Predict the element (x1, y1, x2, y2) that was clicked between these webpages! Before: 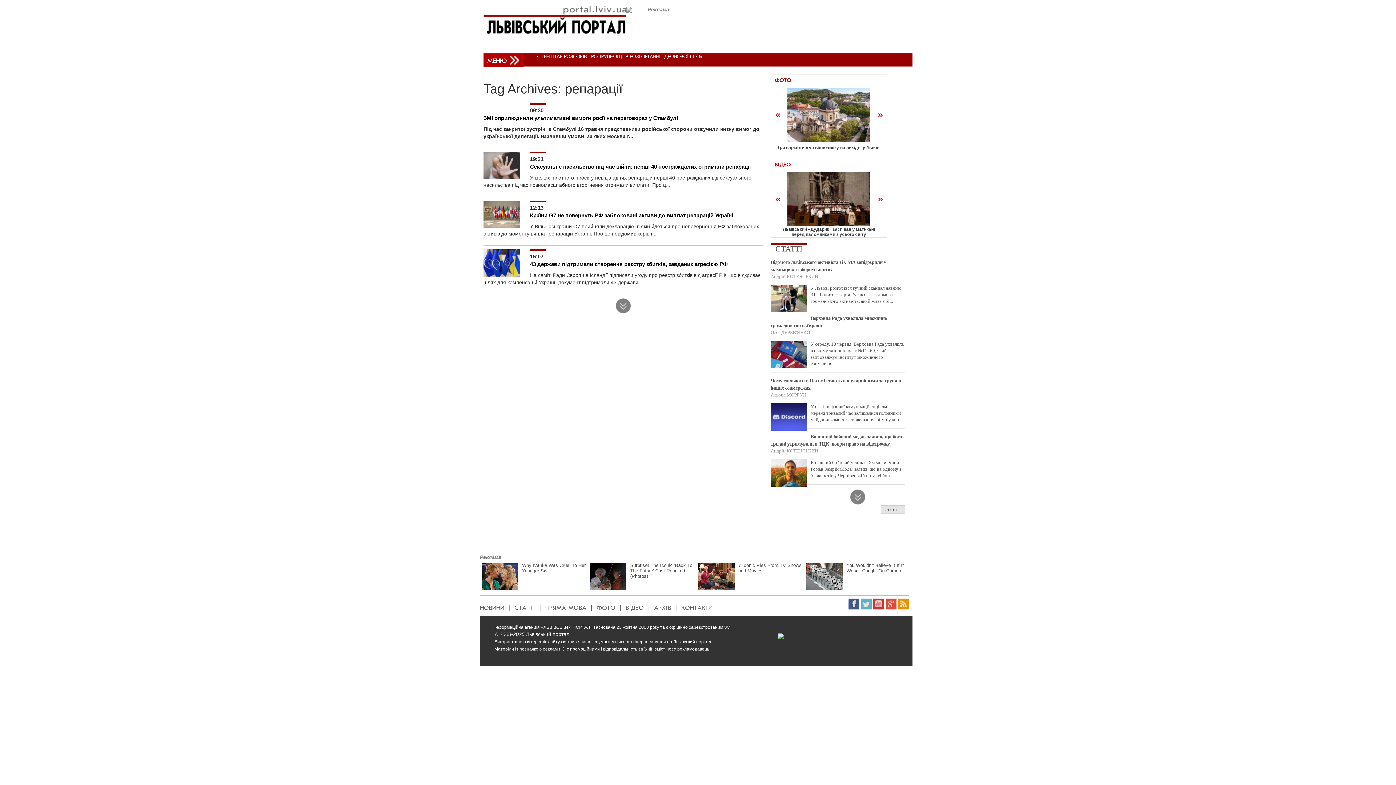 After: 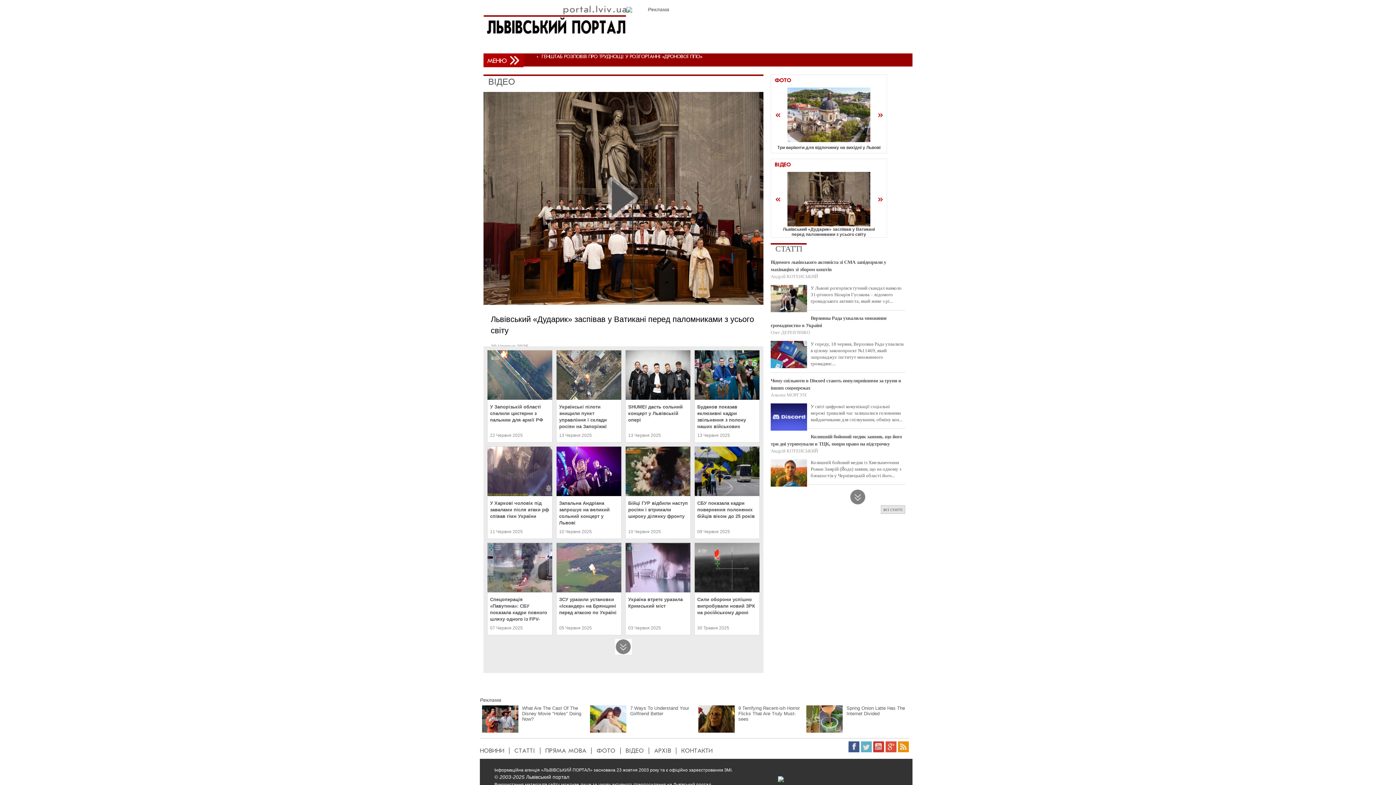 Action: bbox: (774, 159, 790, 171) label: ВІДЕО